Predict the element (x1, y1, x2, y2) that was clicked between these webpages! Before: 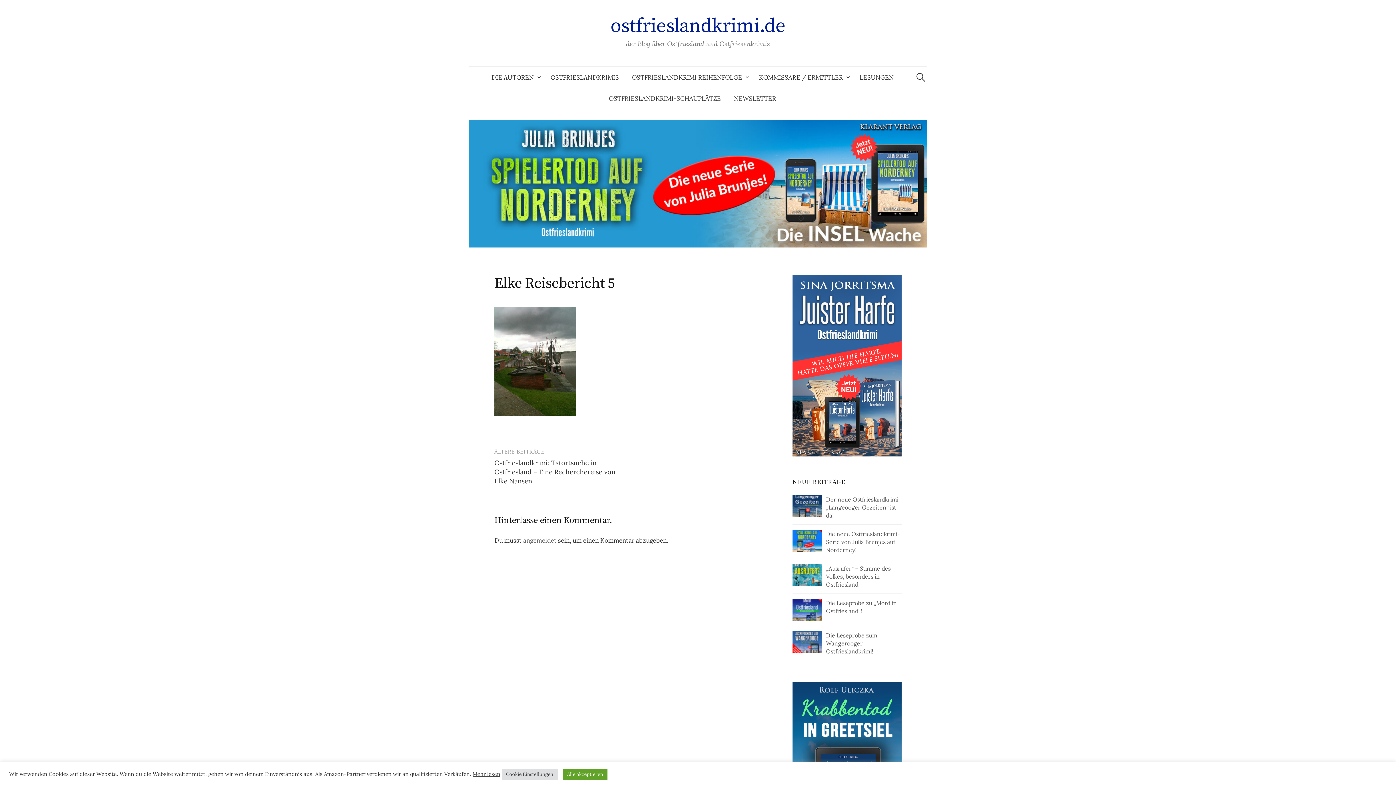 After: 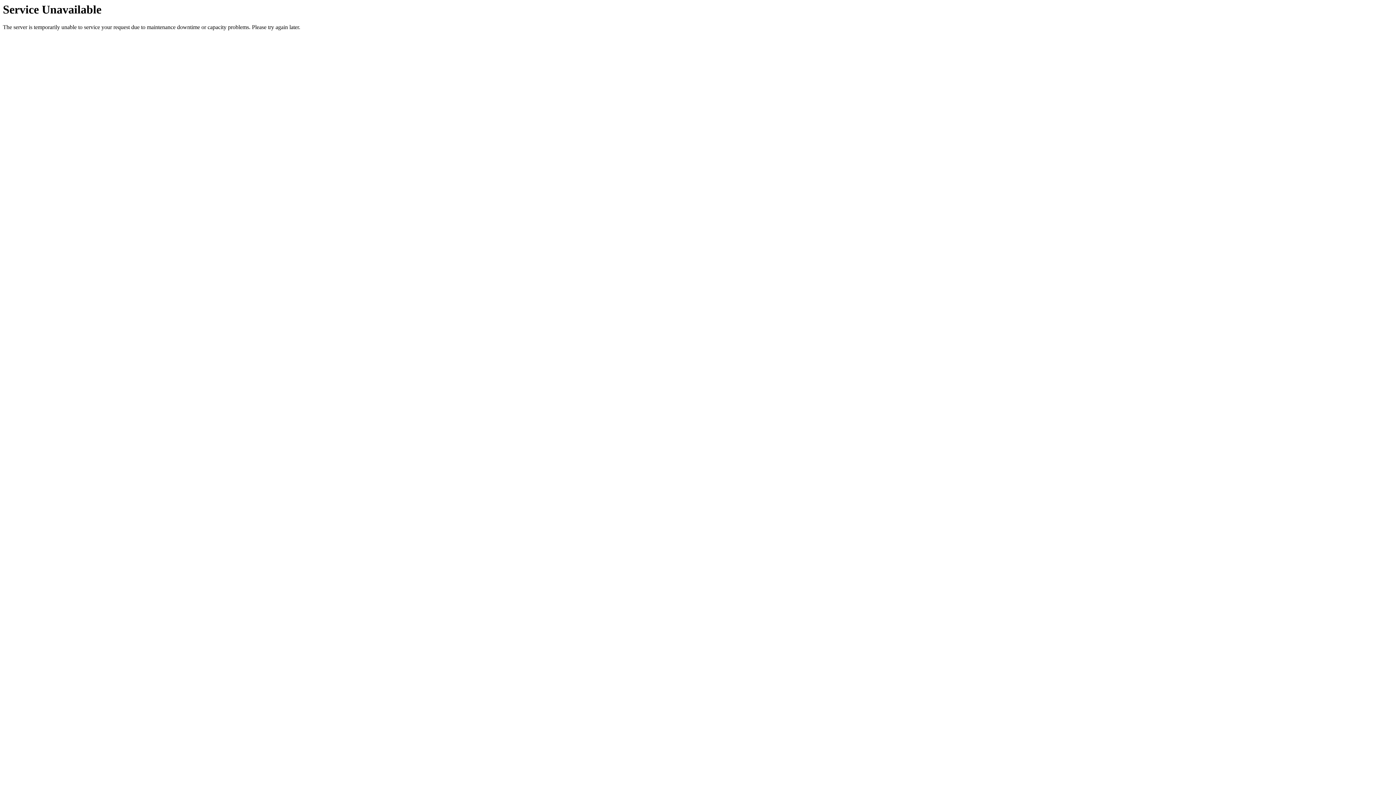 Action: label: OSTFRIESLANDKRIMI-SCHAUPLÄTZE bbox: (602, 88, 727, 109)